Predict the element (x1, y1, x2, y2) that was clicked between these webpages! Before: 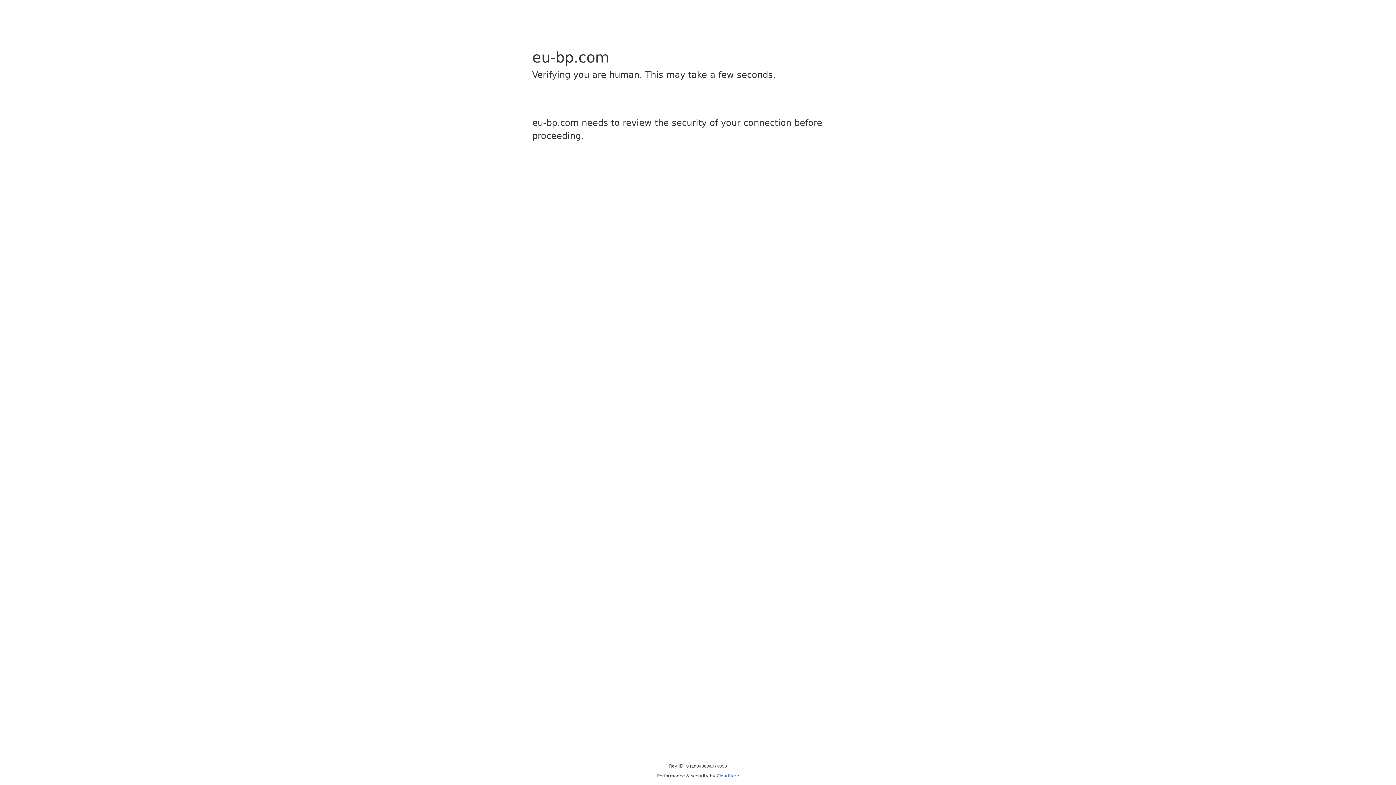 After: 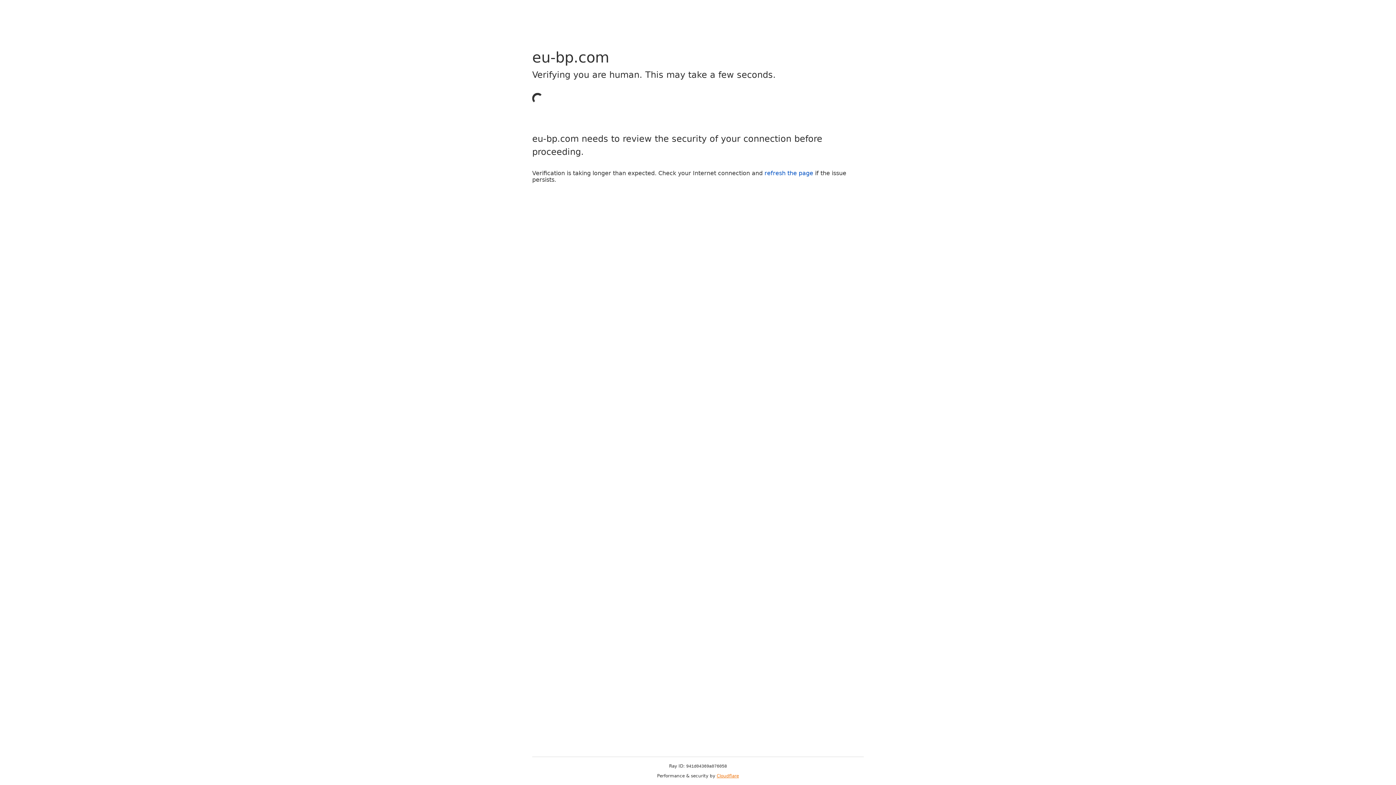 Action: bbox: (716, 773, 739, 778) label: Cloudflare